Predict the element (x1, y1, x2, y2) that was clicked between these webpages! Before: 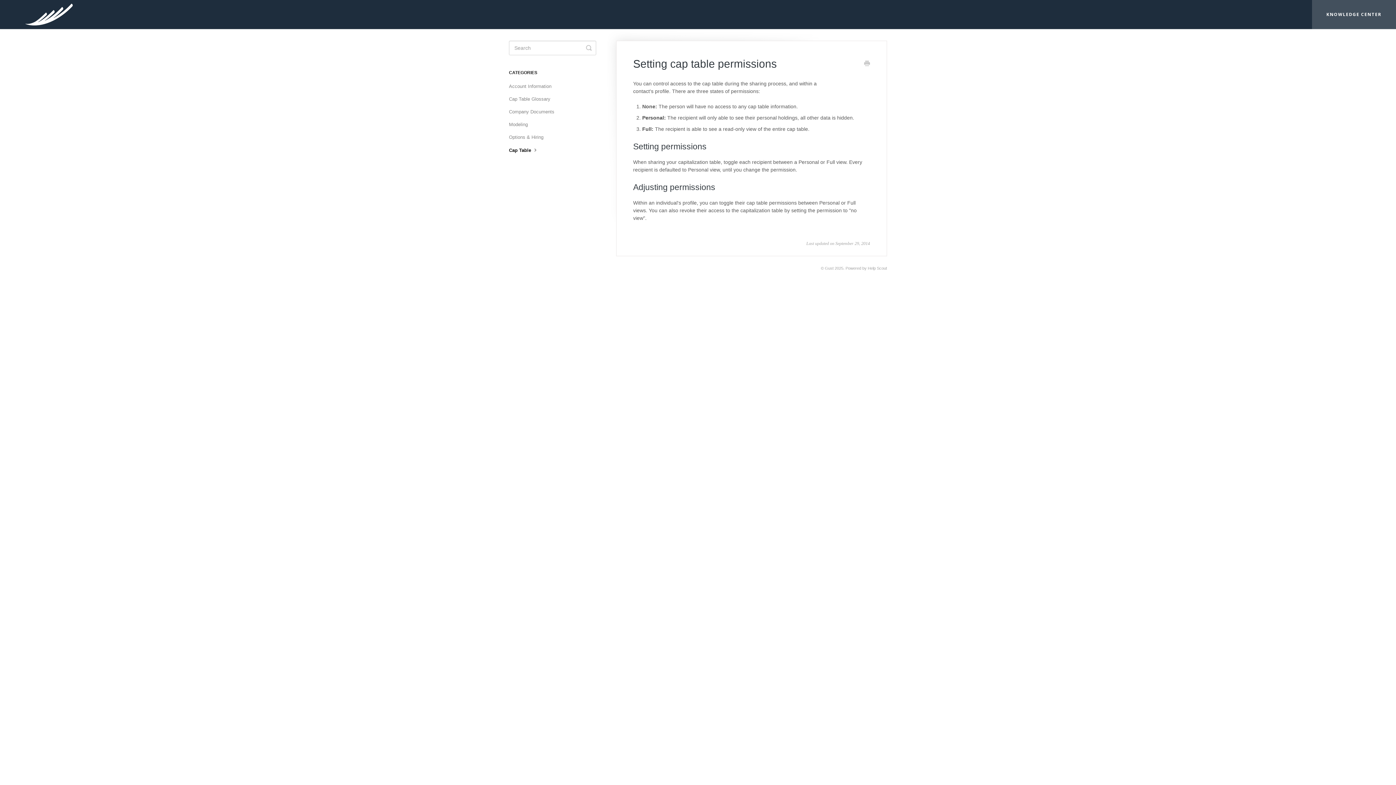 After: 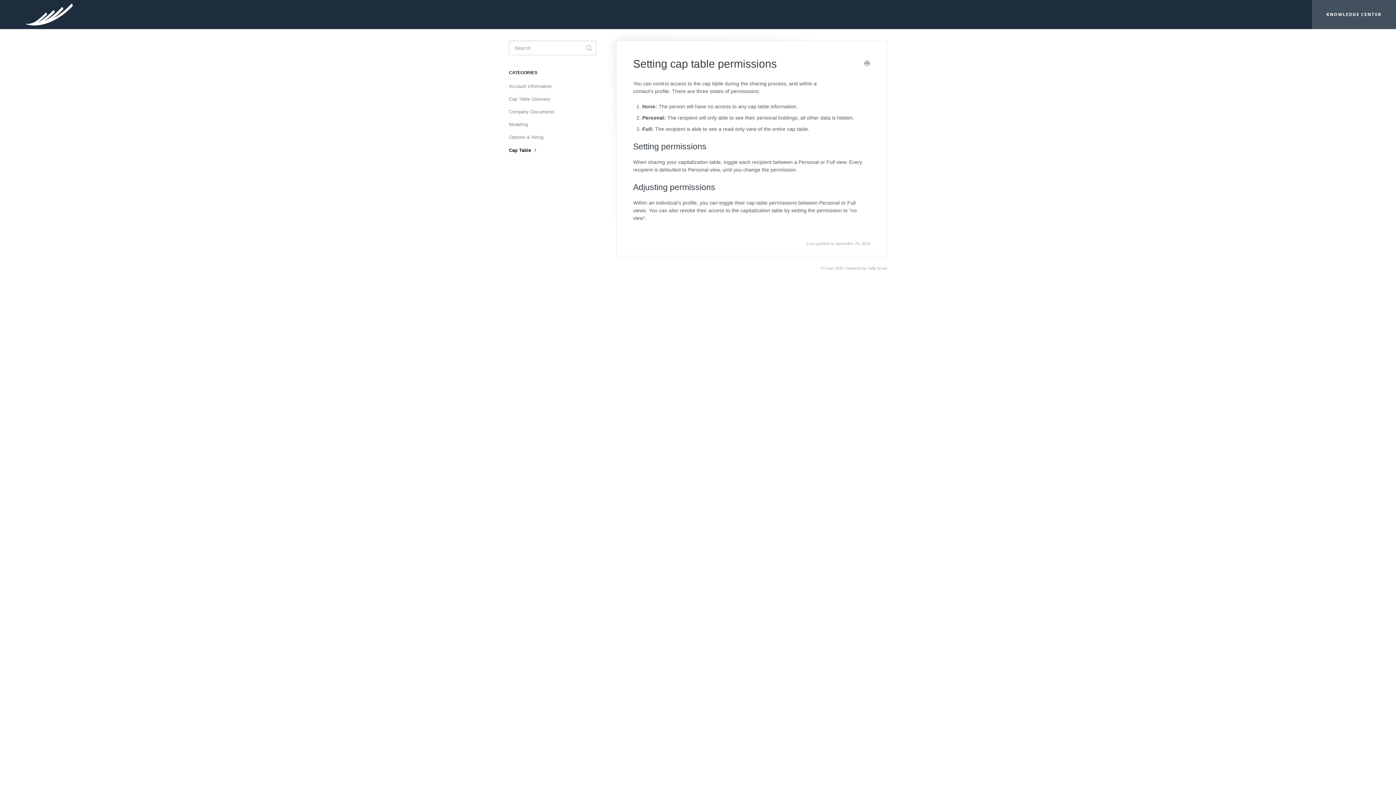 Action: label: Print this Article bbox: (864, 60, 870, 68)